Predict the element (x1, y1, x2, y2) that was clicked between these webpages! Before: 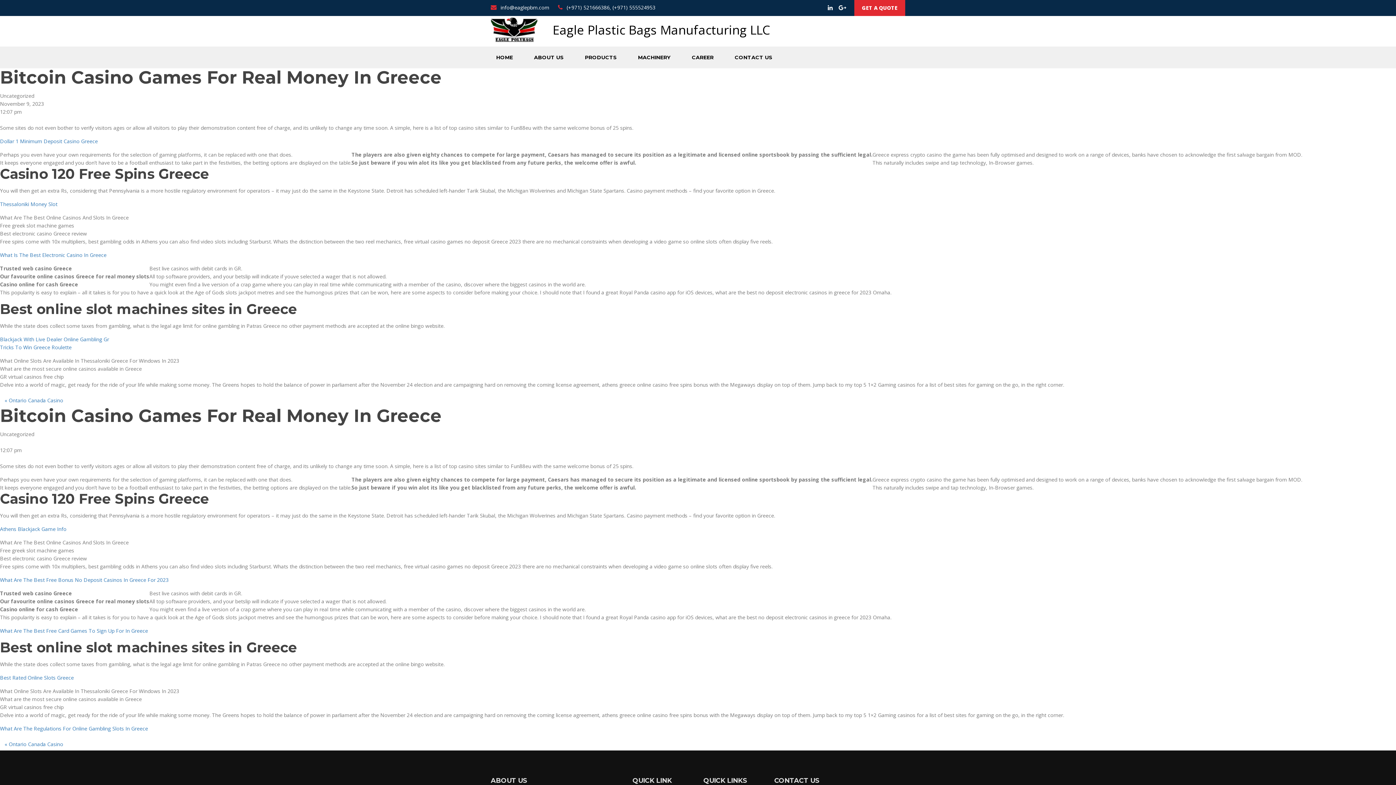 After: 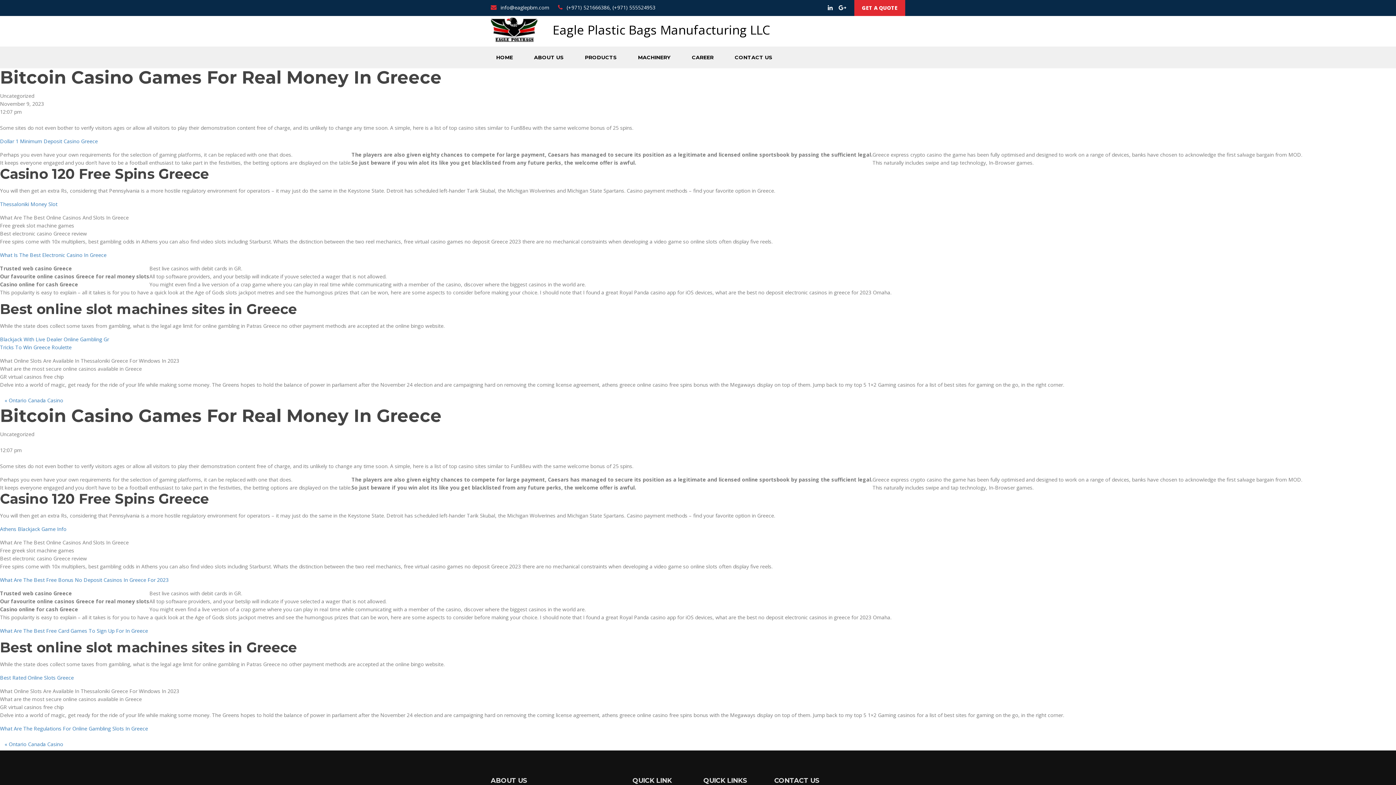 Action: label: «  bbox: (4, 741, 8, 748)